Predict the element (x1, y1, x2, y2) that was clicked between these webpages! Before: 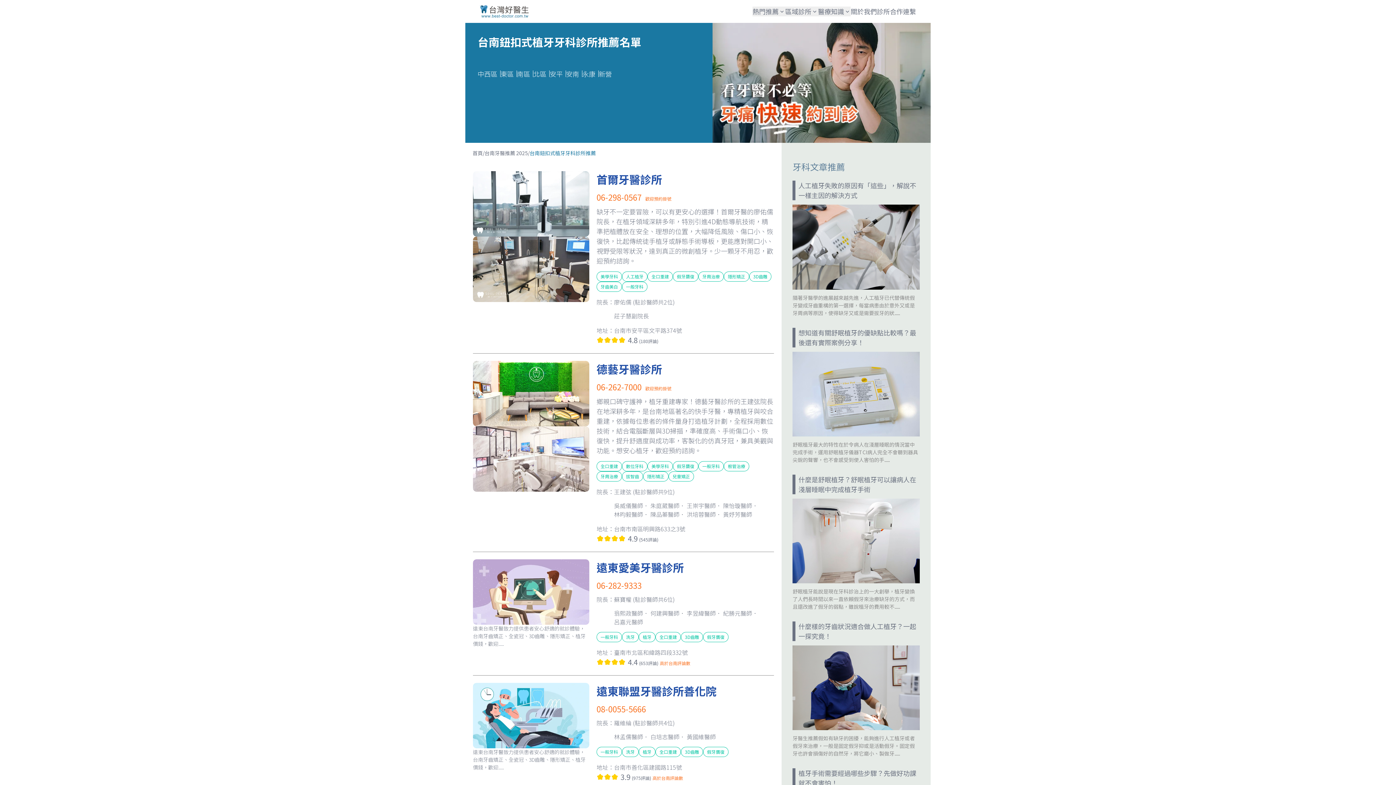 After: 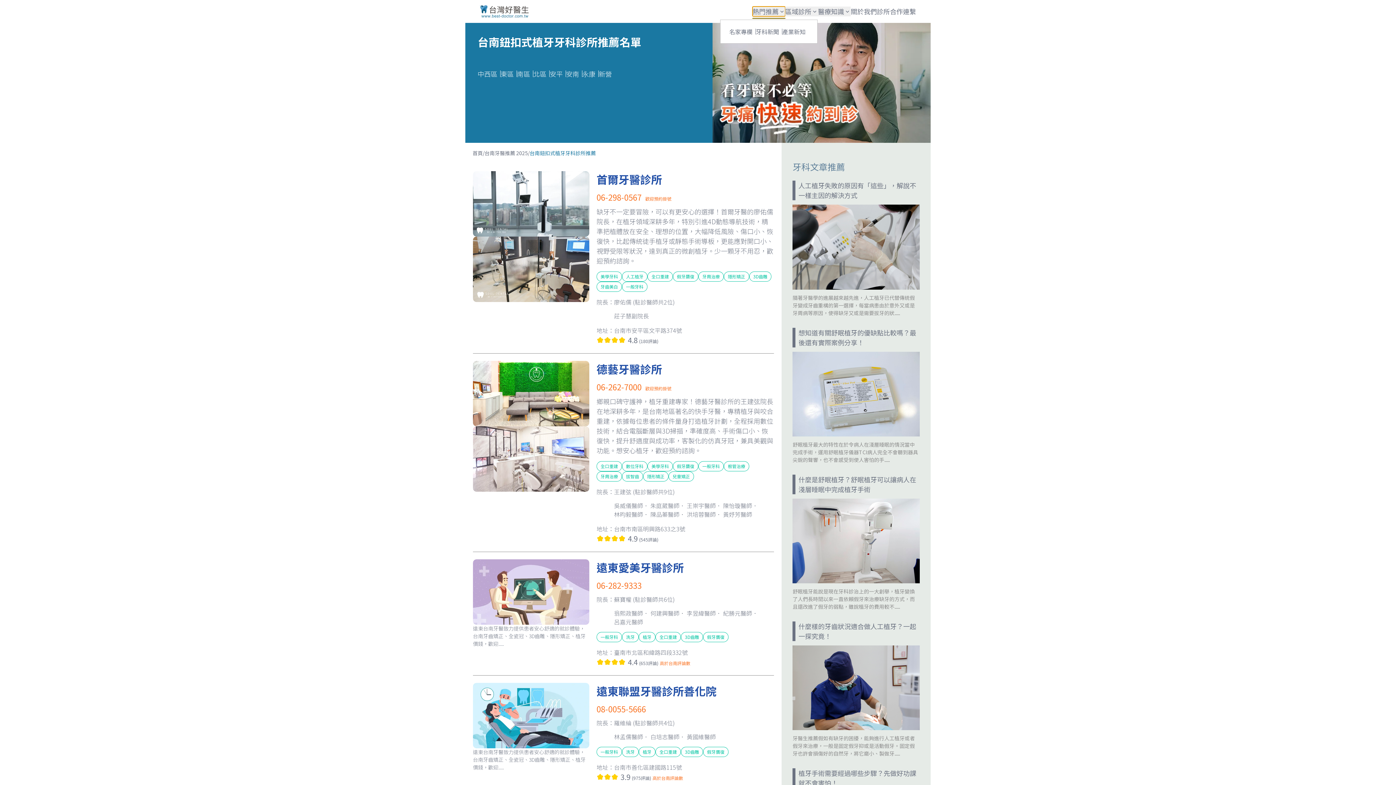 Action: label: 熱門推薦 bbox: (752, 6, 785, 16)